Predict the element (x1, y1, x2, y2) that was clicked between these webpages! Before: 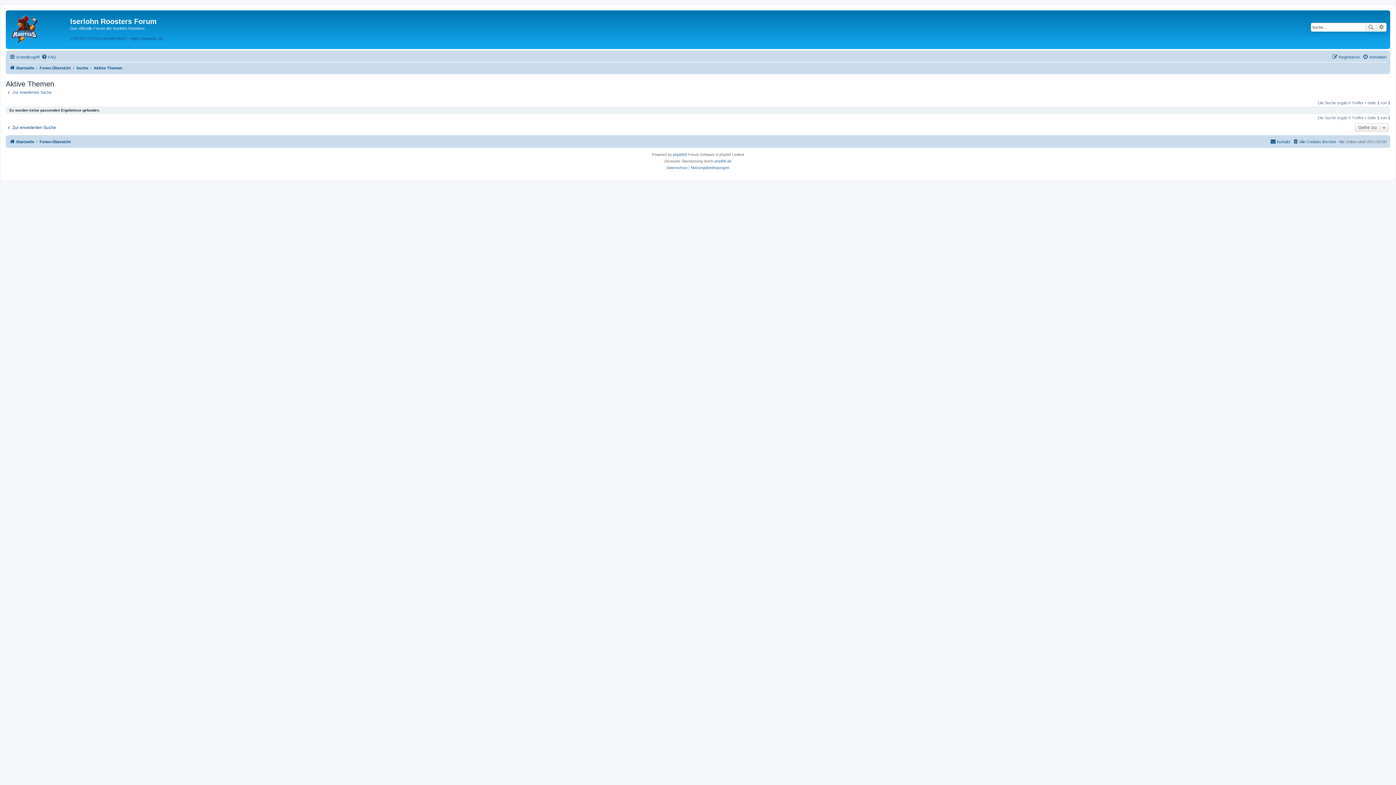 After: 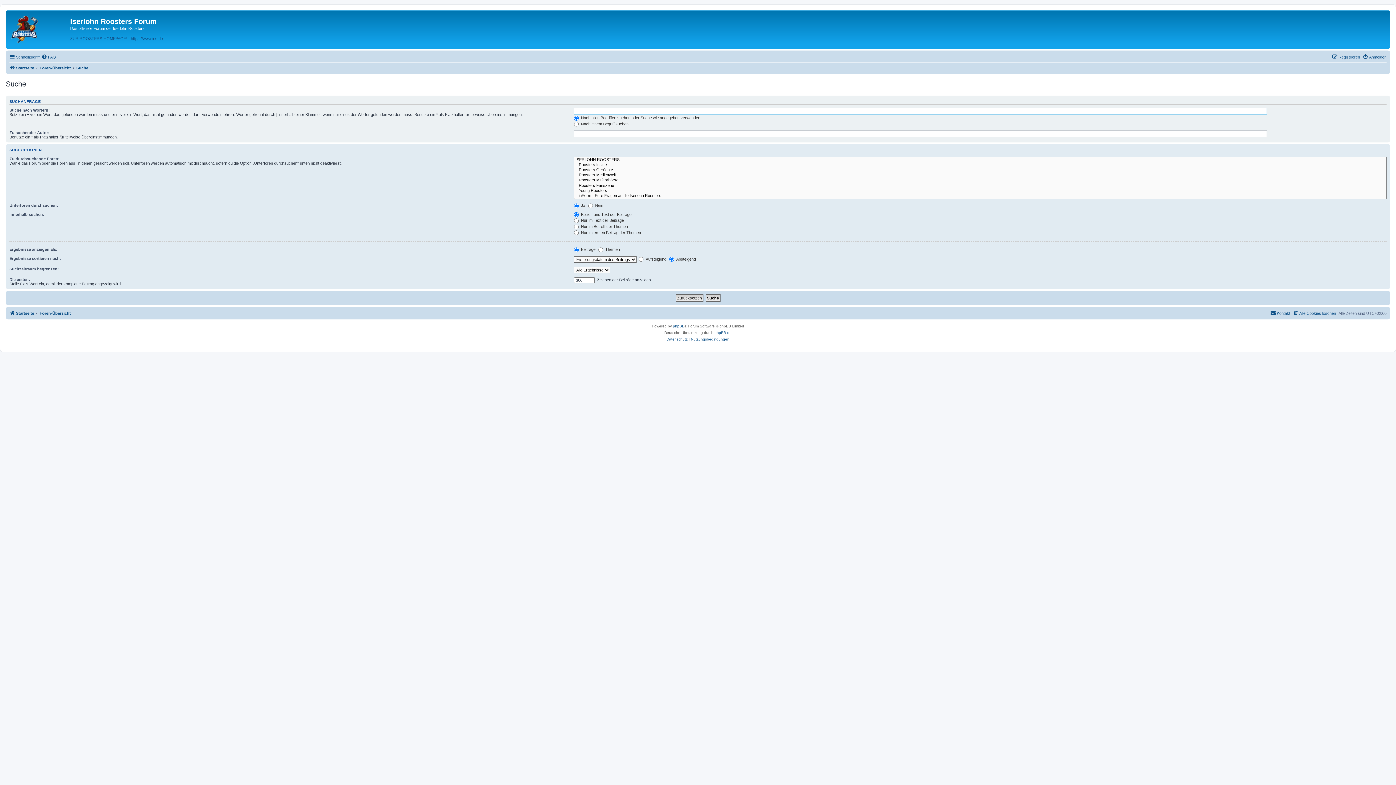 Action: label: Suche bbox: (76, 63, 88, 72)